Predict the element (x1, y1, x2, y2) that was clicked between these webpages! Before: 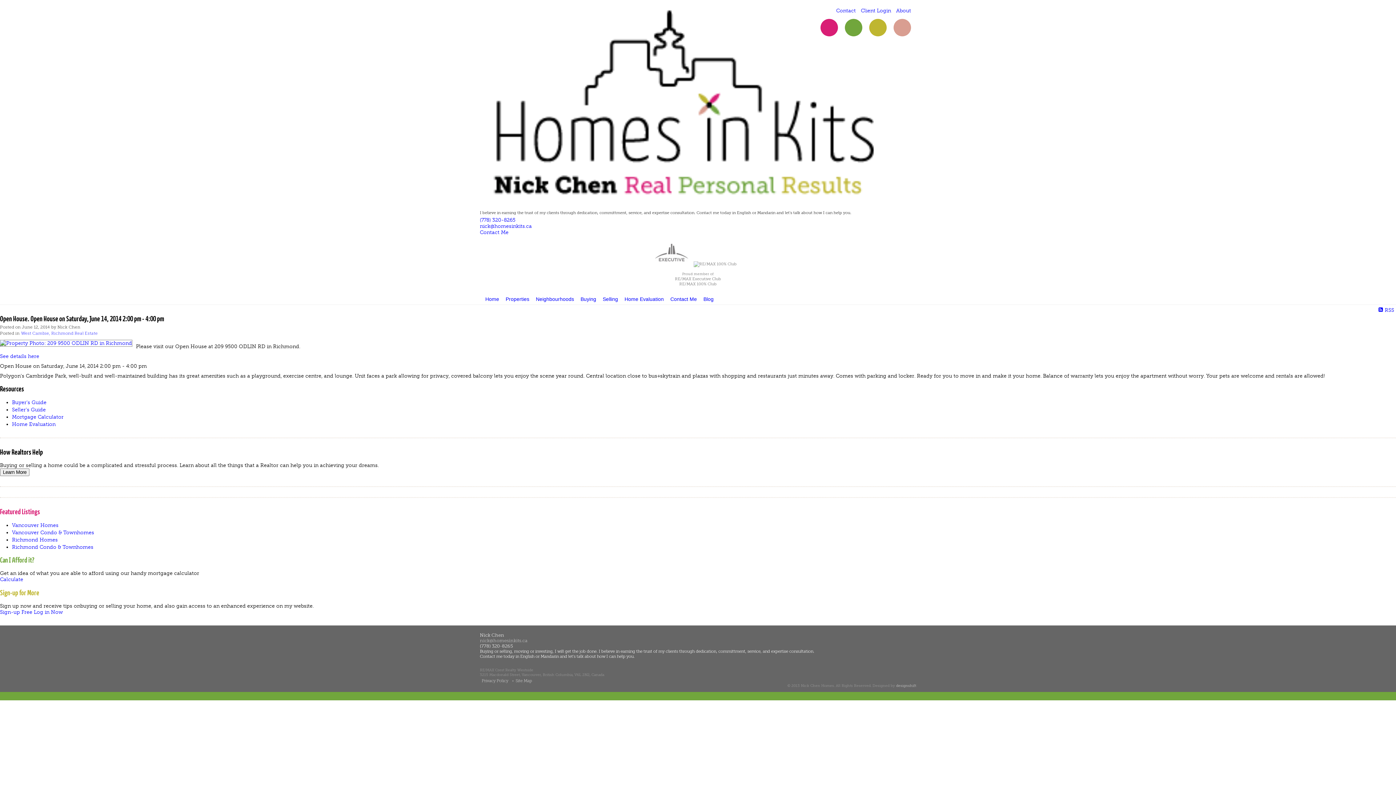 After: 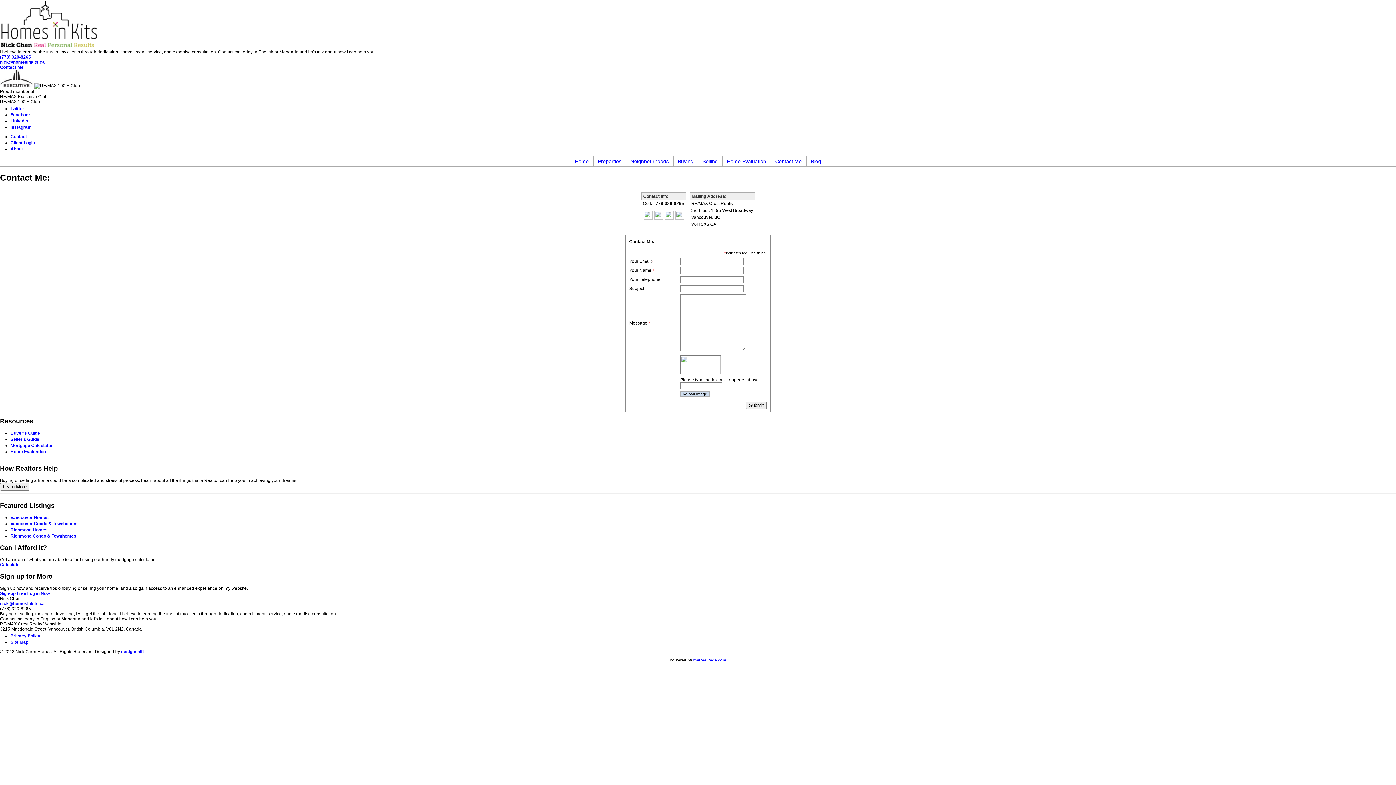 Action: label: Contact Me bbox: (670, 294, 703, 304)